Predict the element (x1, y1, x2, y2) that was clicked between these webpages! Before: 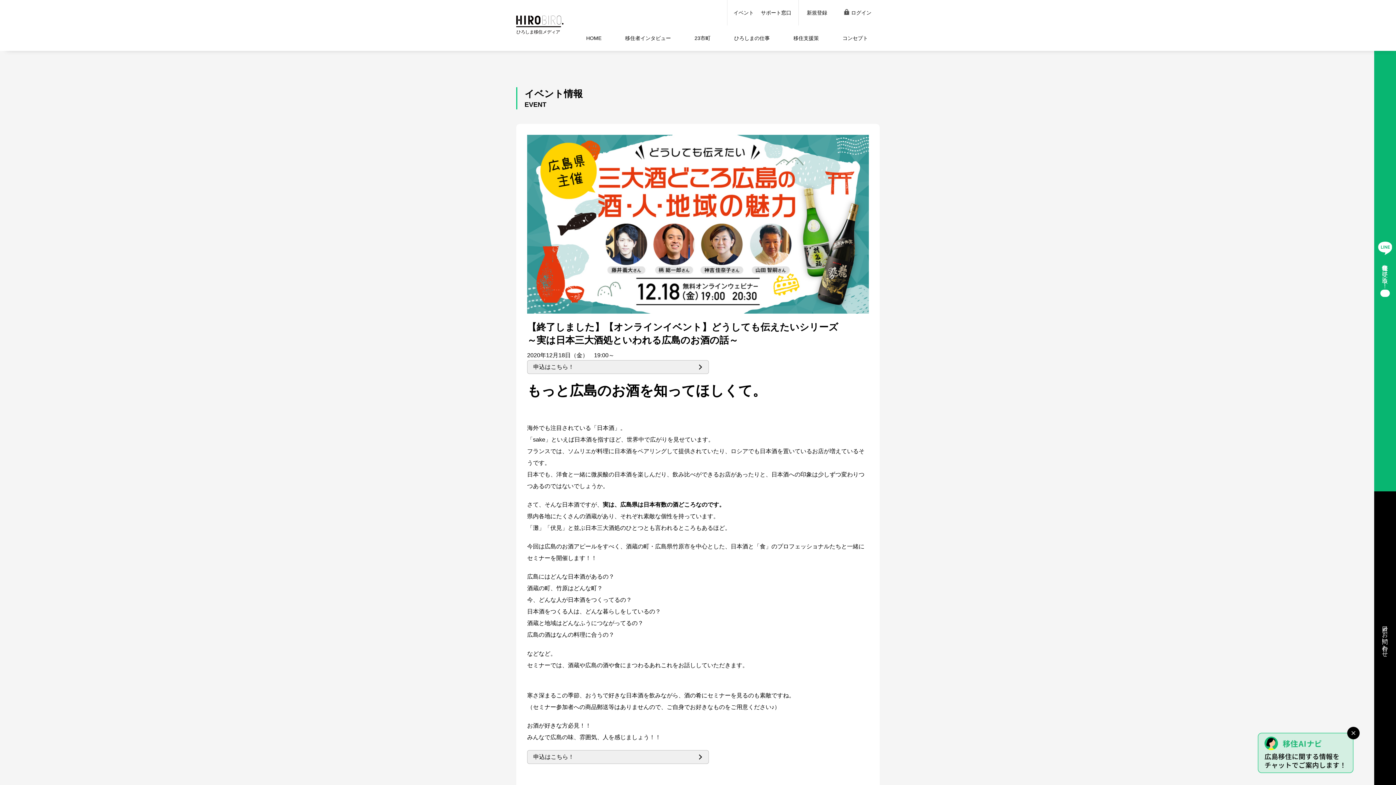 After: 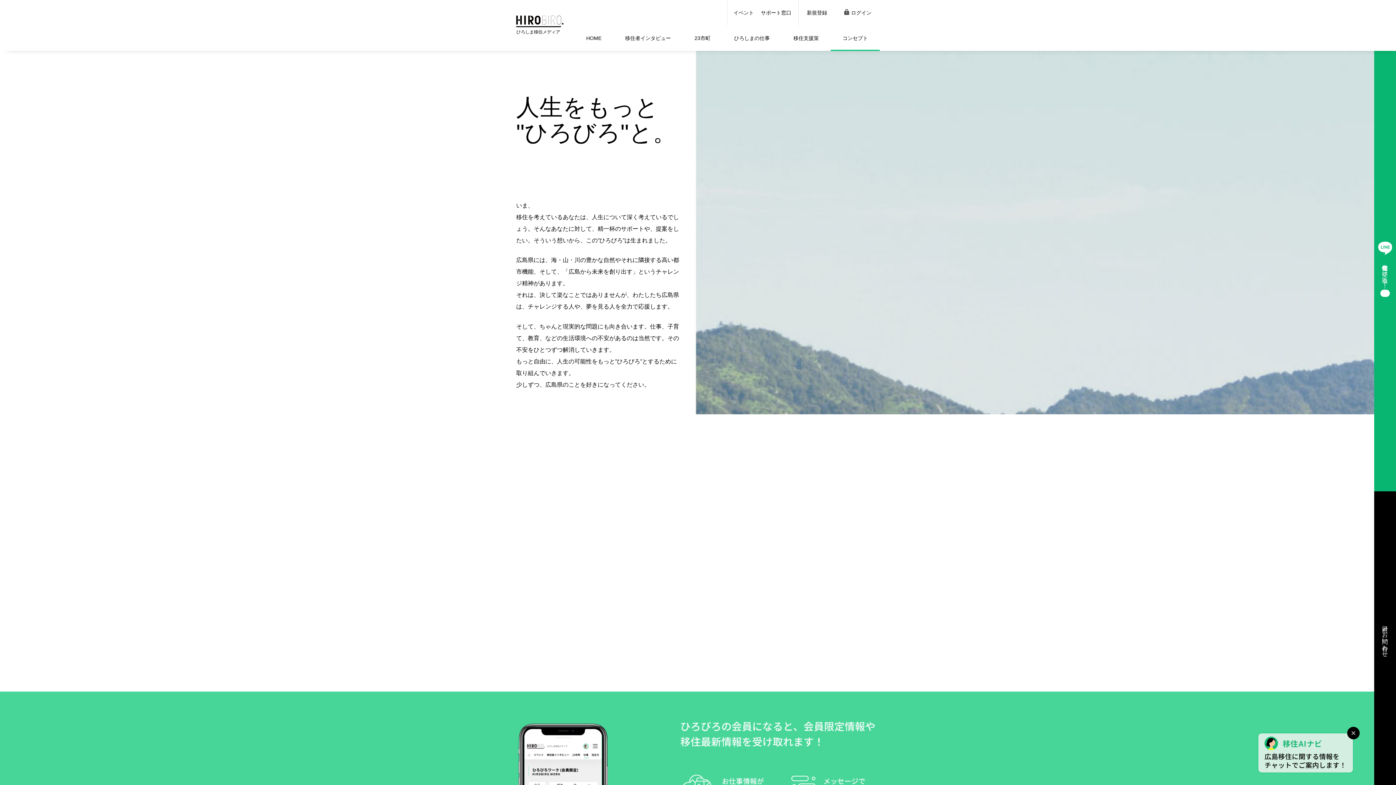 Action: bbox: (830, 25, 880, 50) label: コンセプト